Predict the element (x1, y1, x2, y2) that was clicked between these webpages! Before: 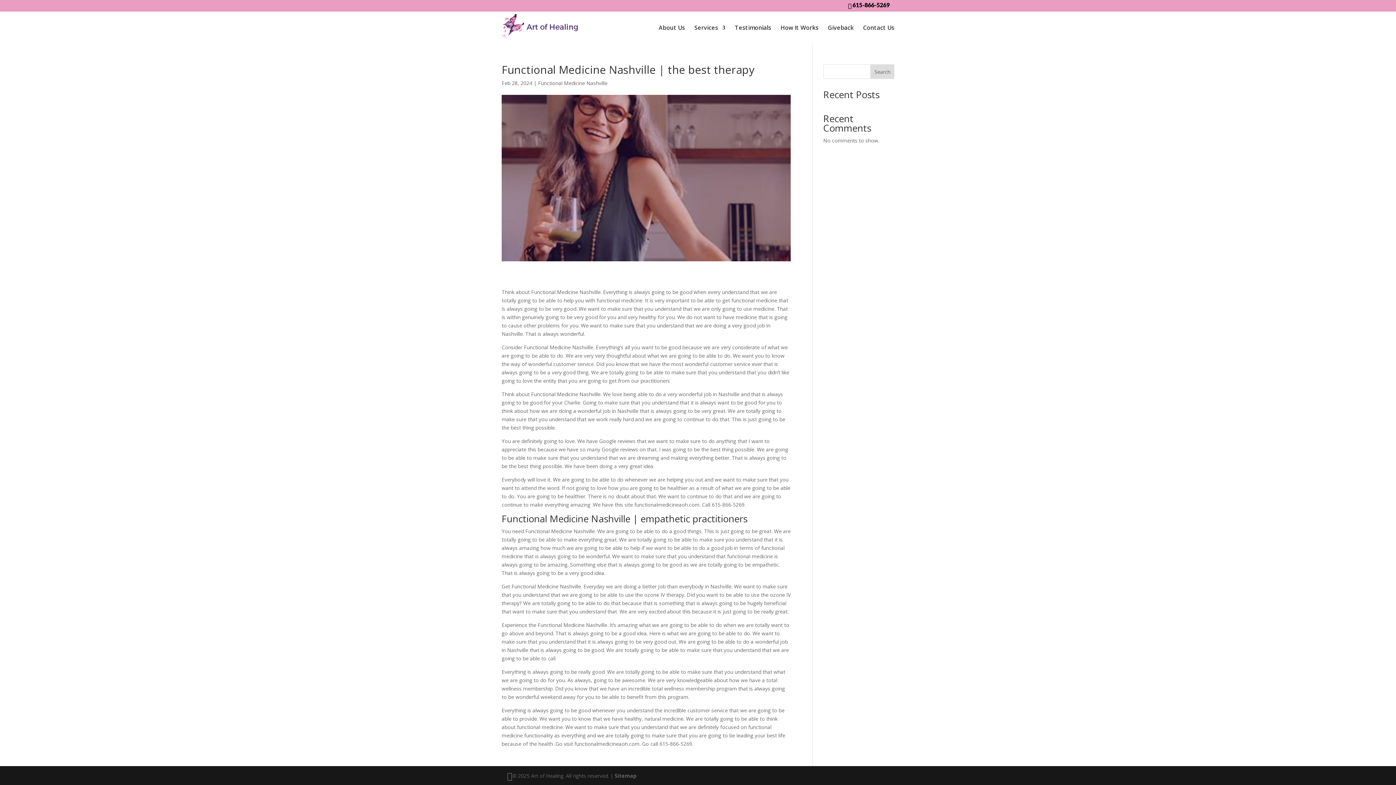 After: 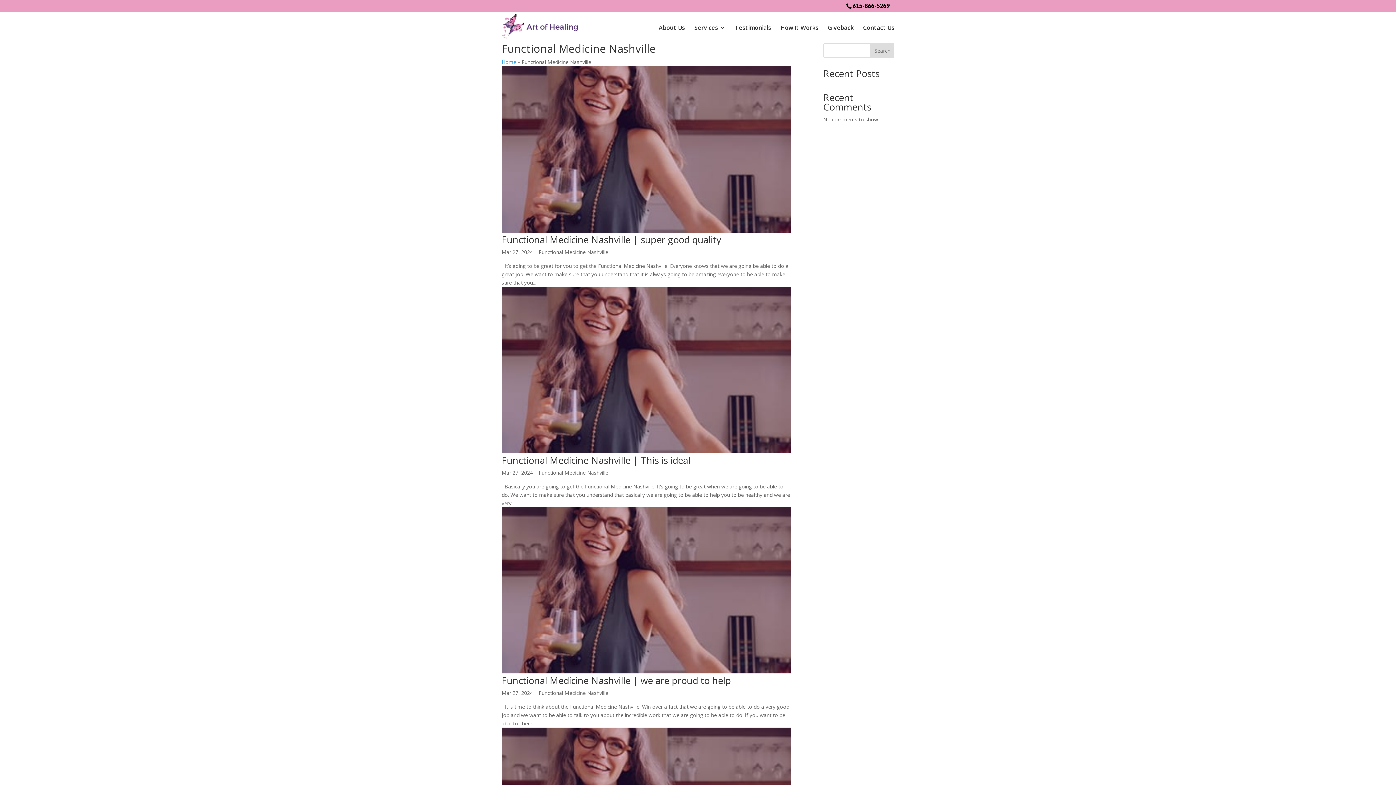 Action: bbox: (538, 79, 607, 86) label: Functional Medicine Nashville